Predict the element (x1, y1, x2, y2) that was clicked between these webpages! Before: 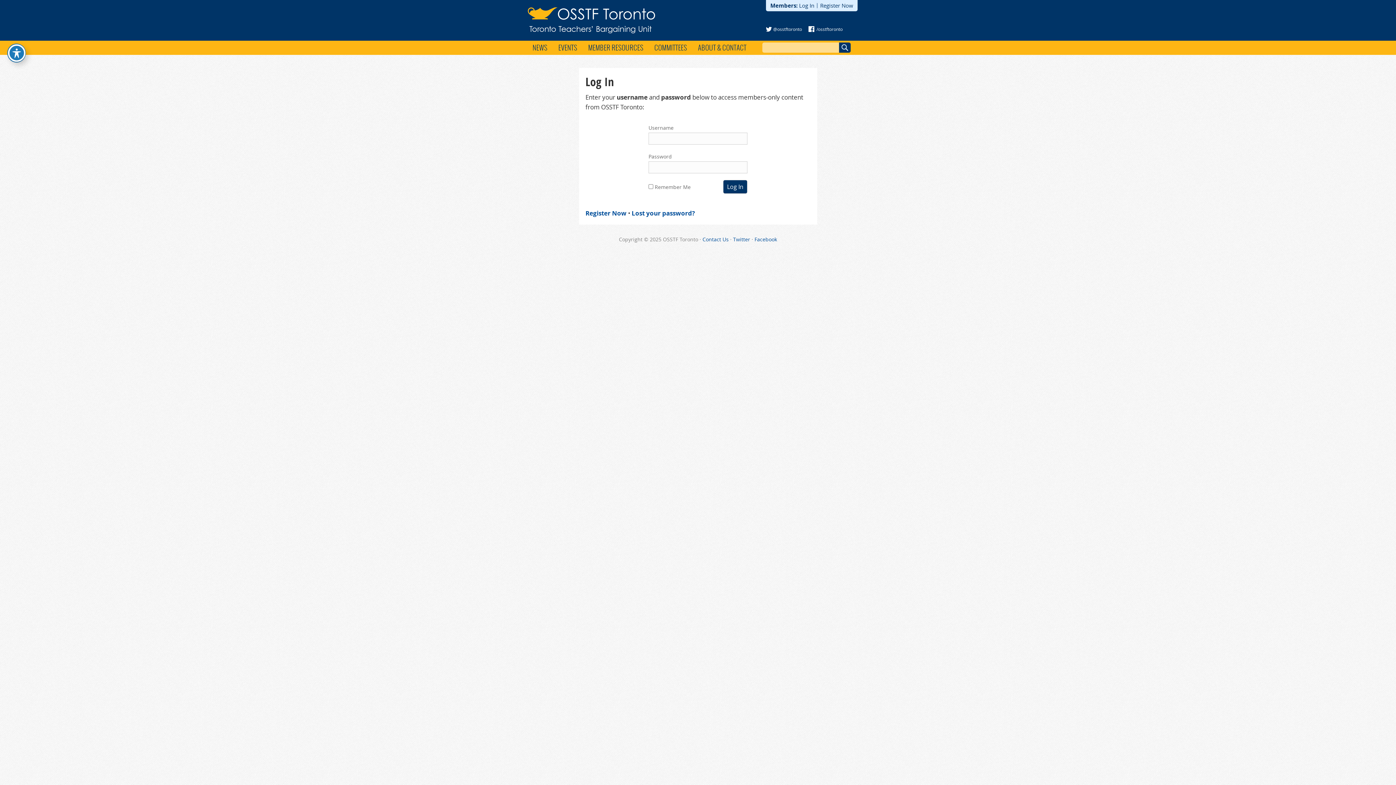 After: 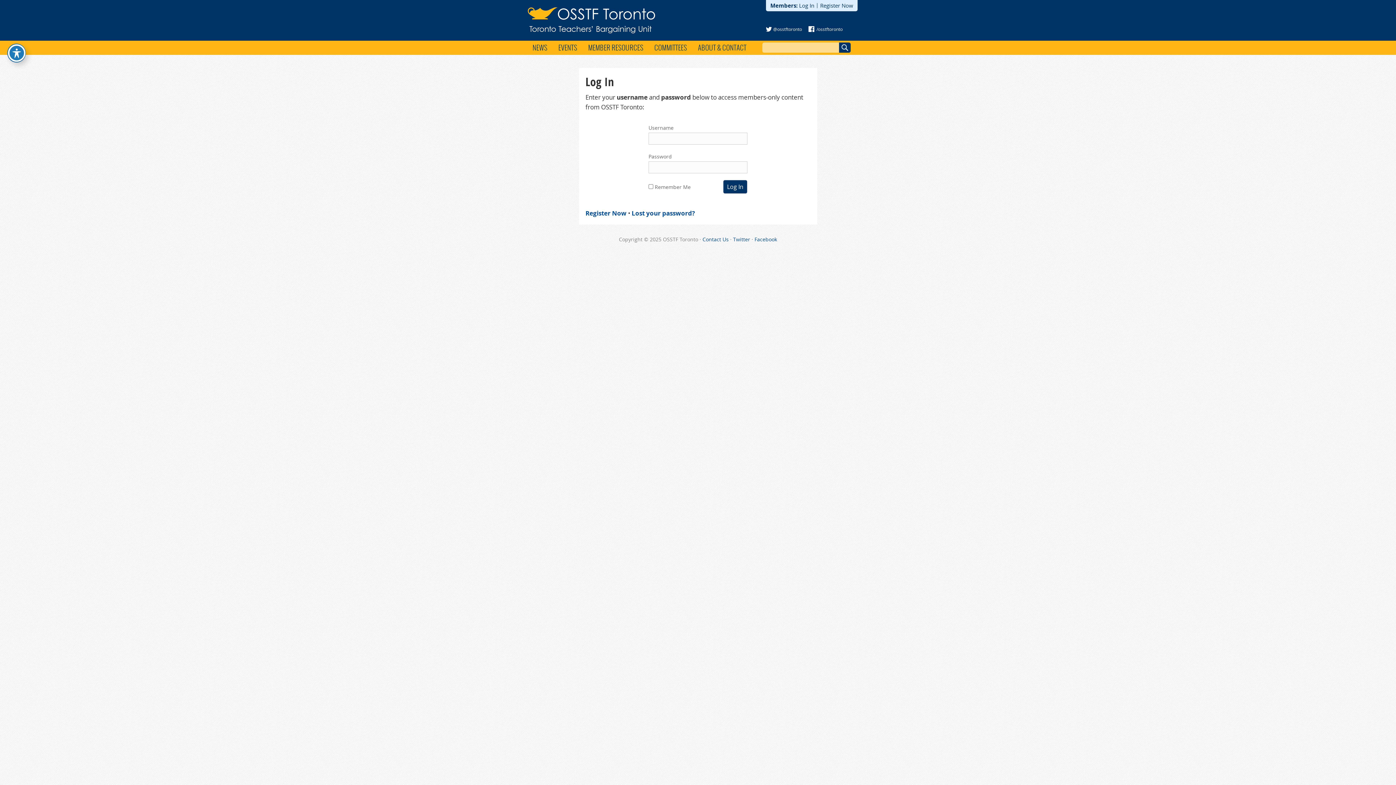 Action: bbox: (802, 26, 814, 32)